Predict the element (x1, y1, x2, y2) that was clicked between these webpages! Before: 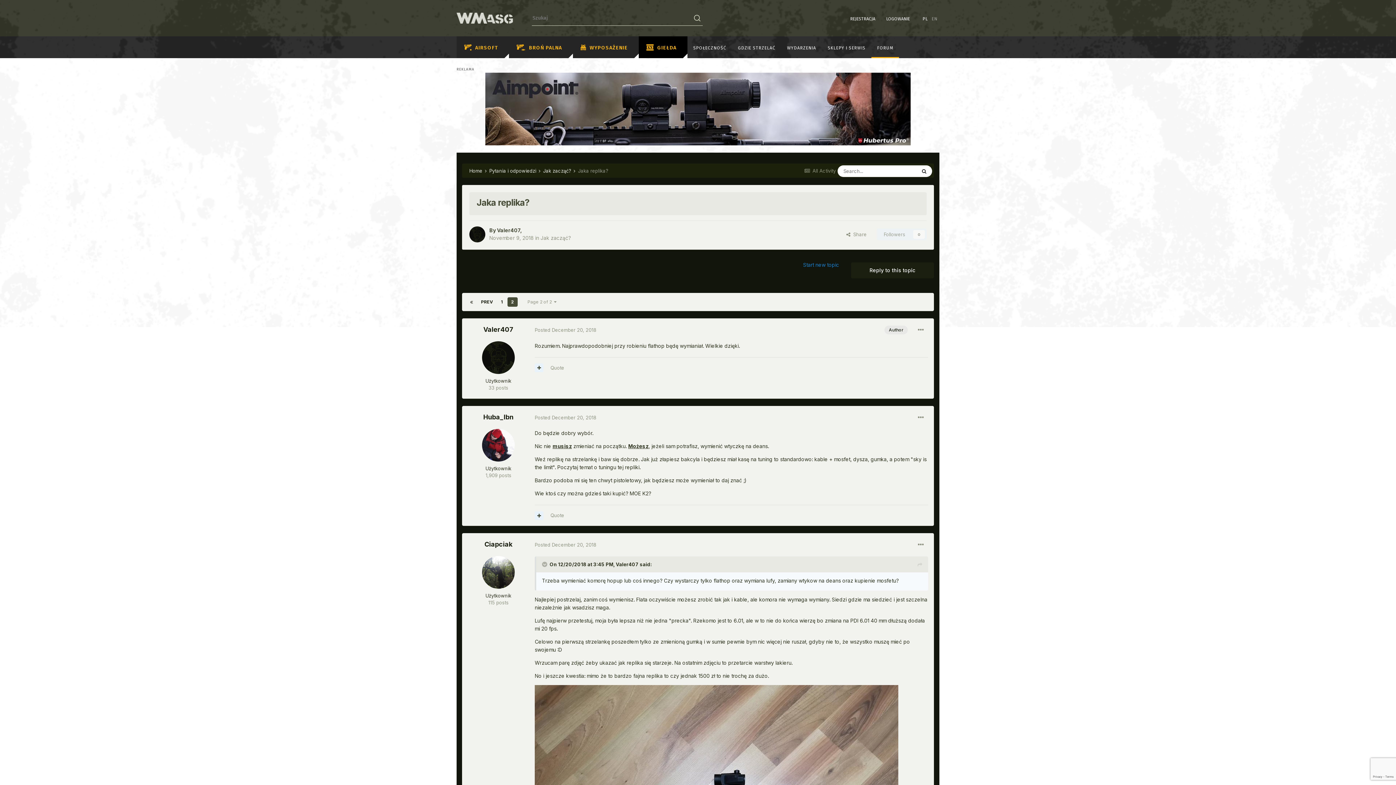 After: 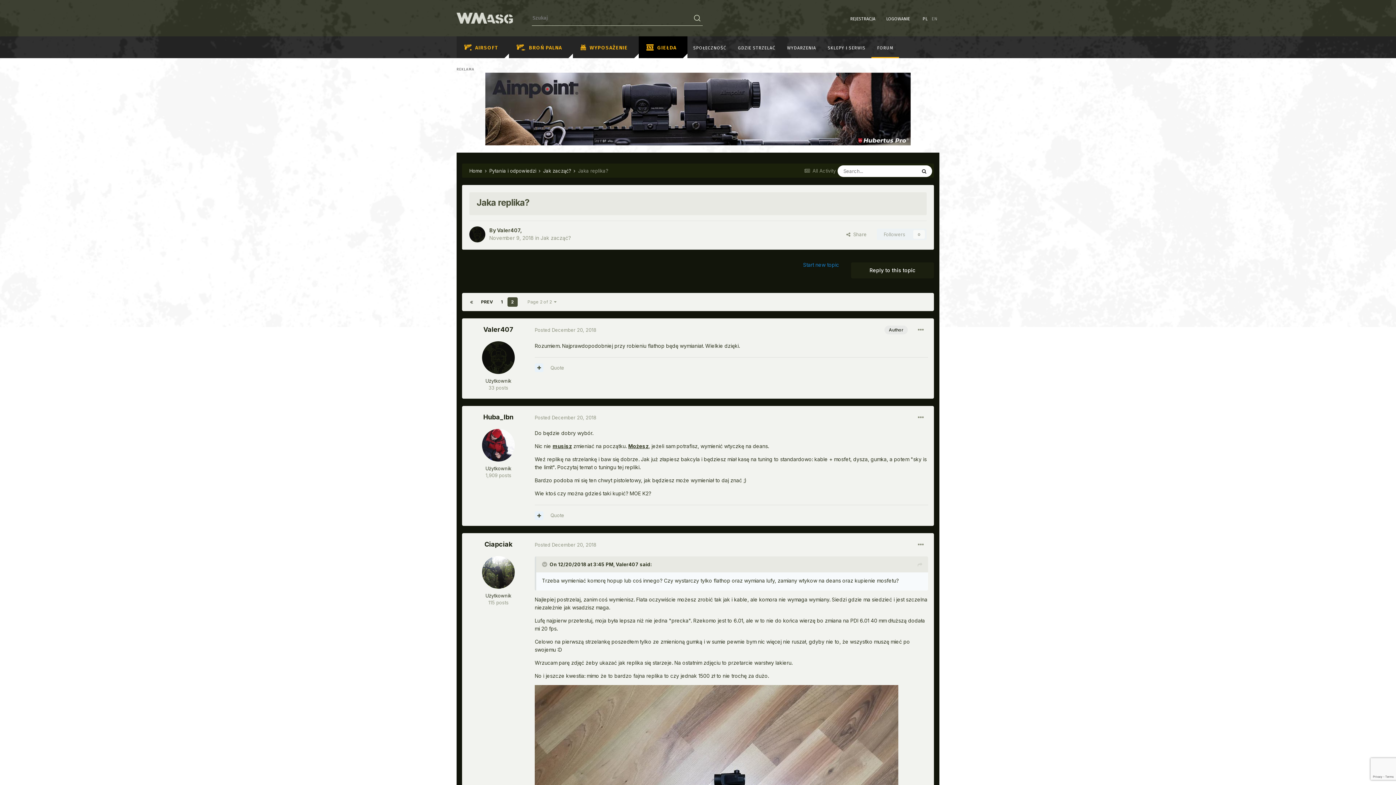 Action: label: PL bbox: (921, 16, 930, 21)